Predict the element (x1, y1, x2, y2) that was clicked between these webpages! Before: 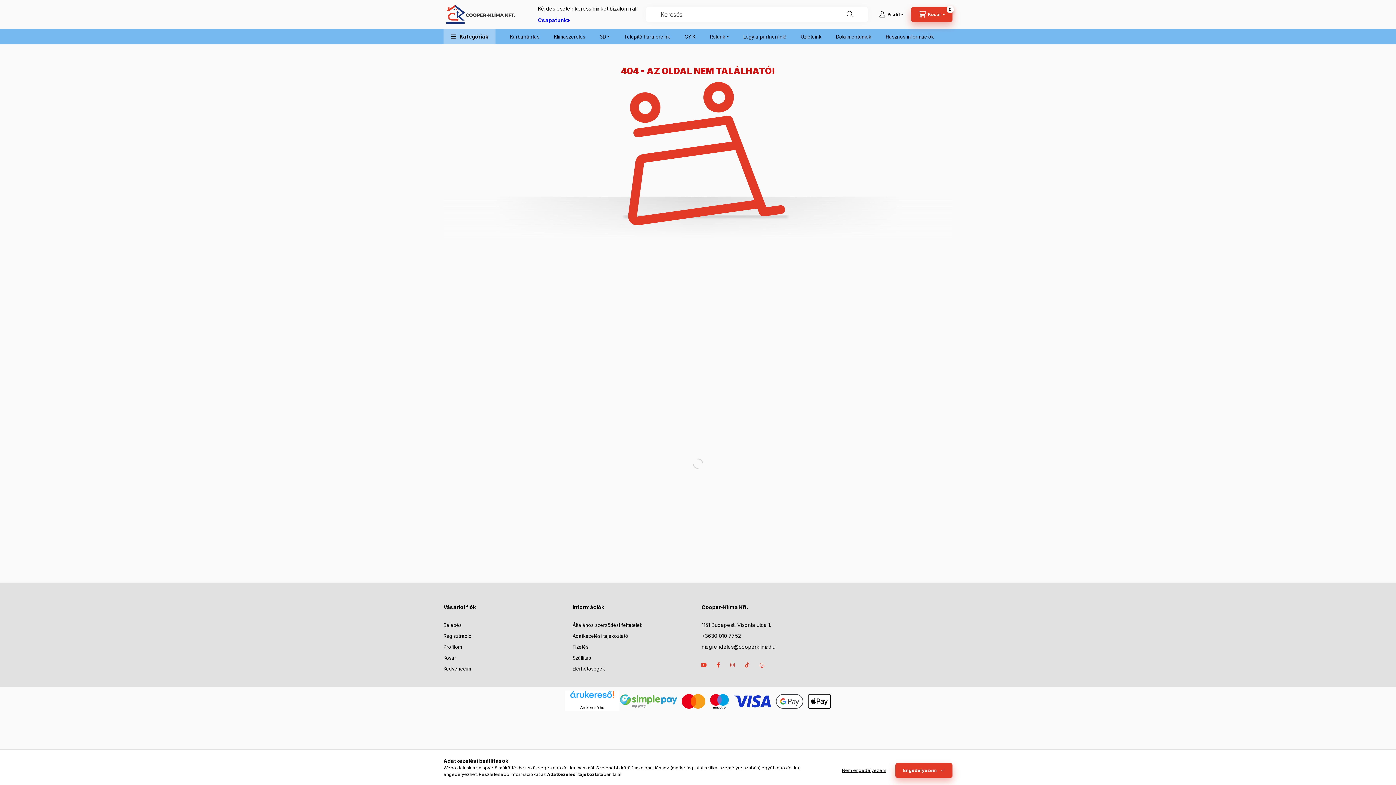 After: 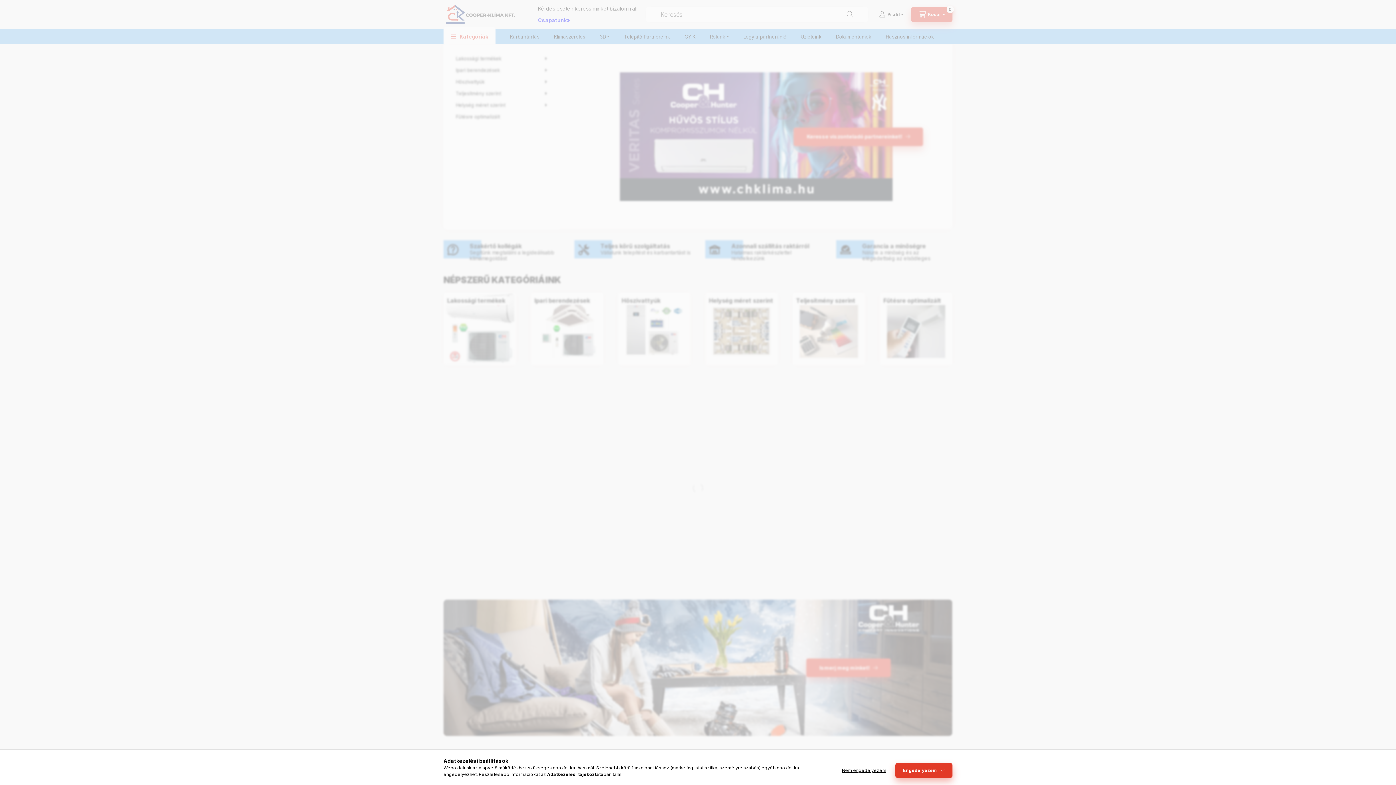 Action: label: Kedvenceim bbox: (443, 665, 471, 672)